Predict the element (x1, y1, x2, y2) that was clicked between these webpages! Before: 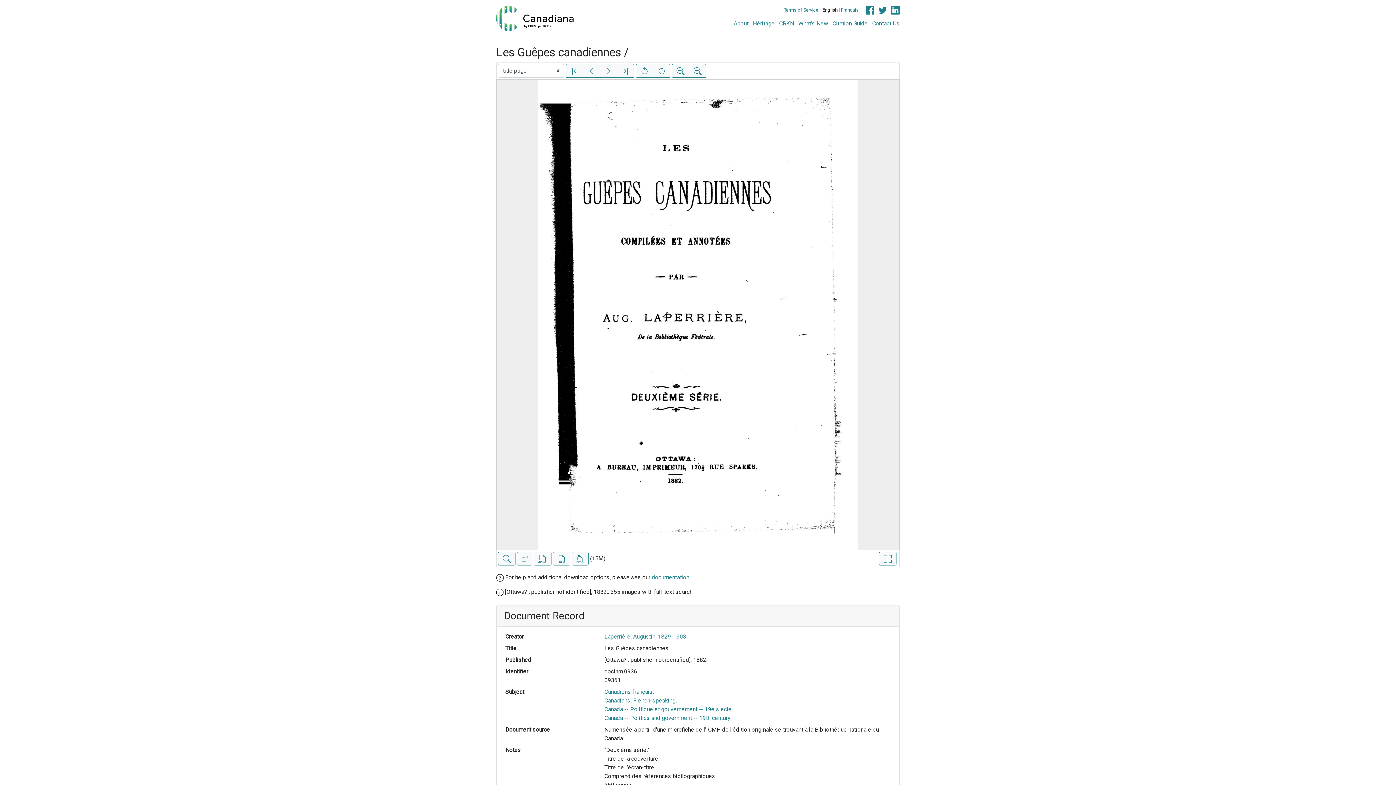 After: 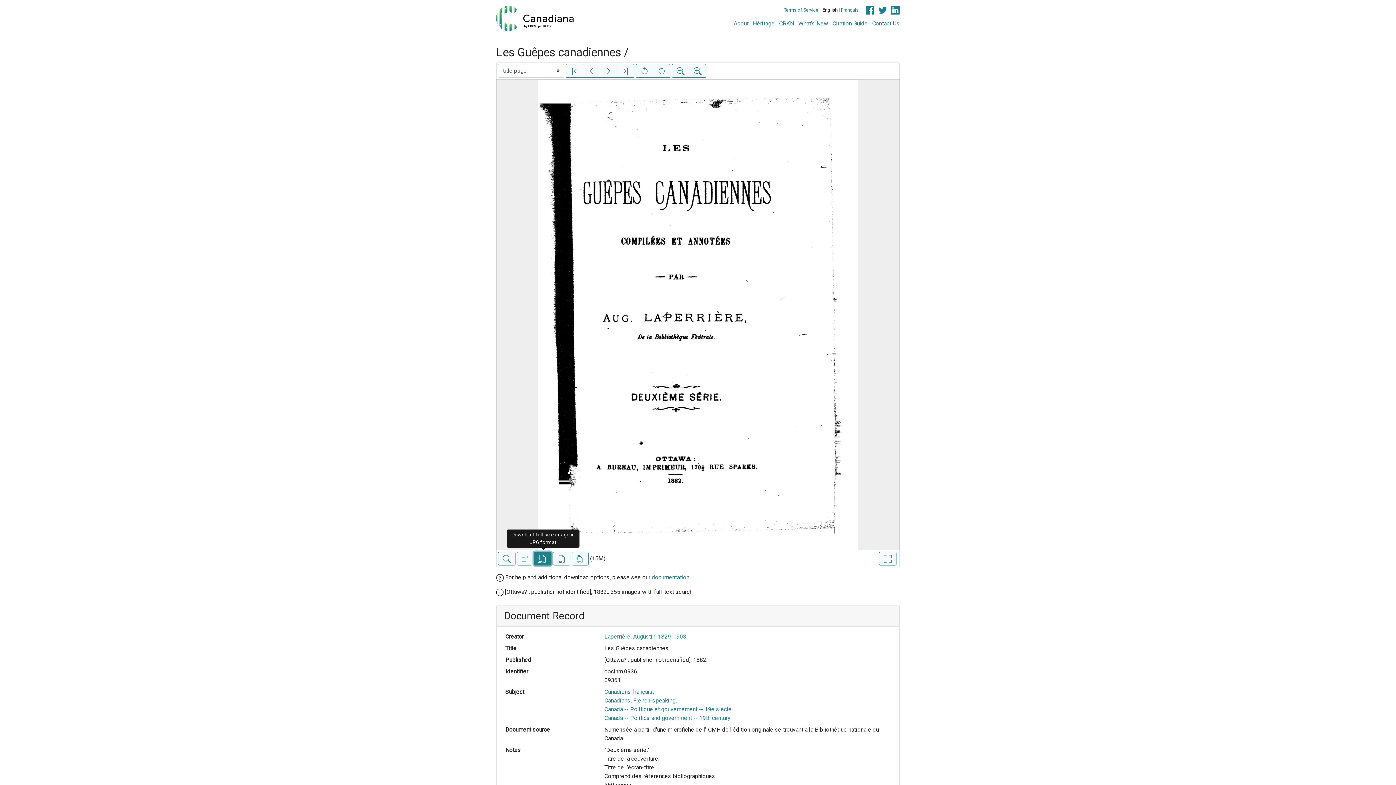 Action: label: Download full-size image in JPG format bbox: (533, 552, 551, 565)